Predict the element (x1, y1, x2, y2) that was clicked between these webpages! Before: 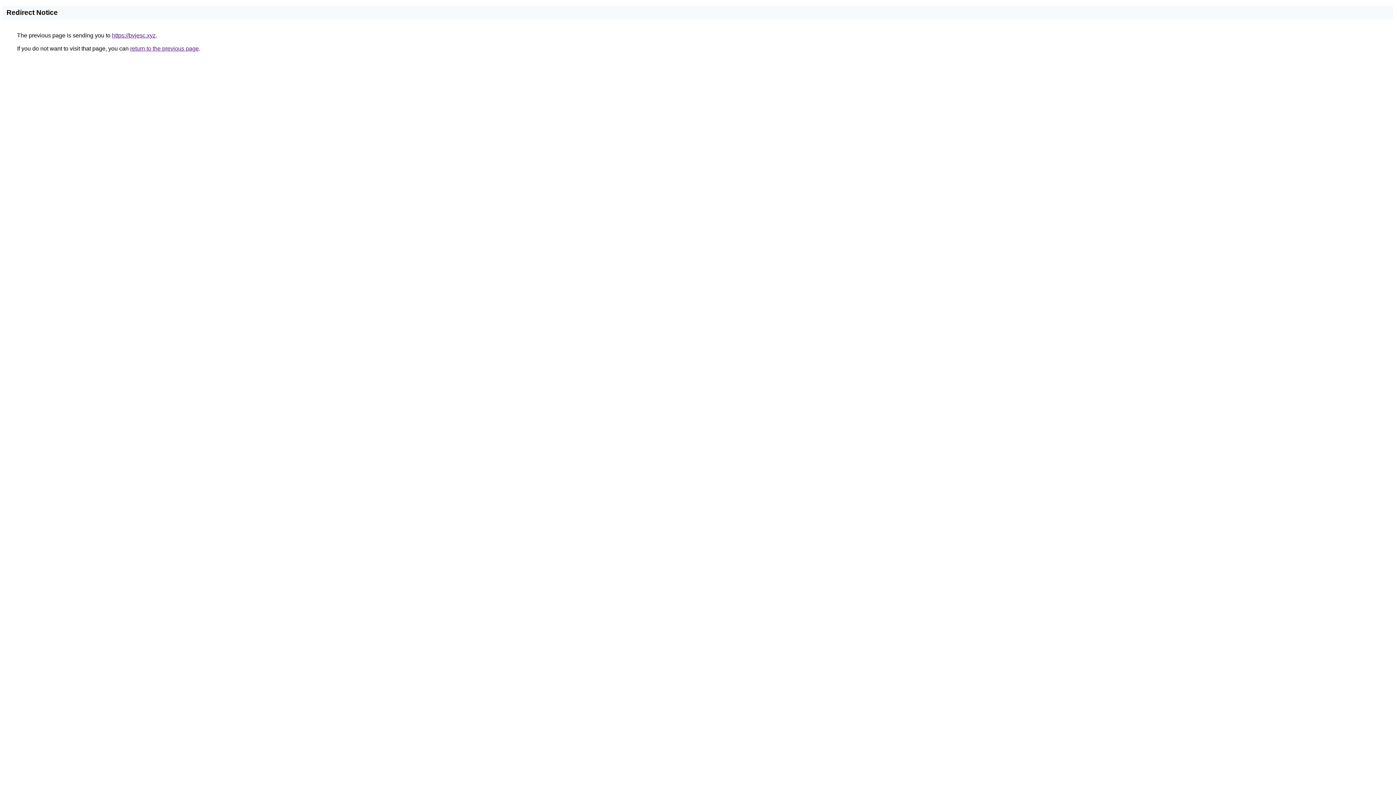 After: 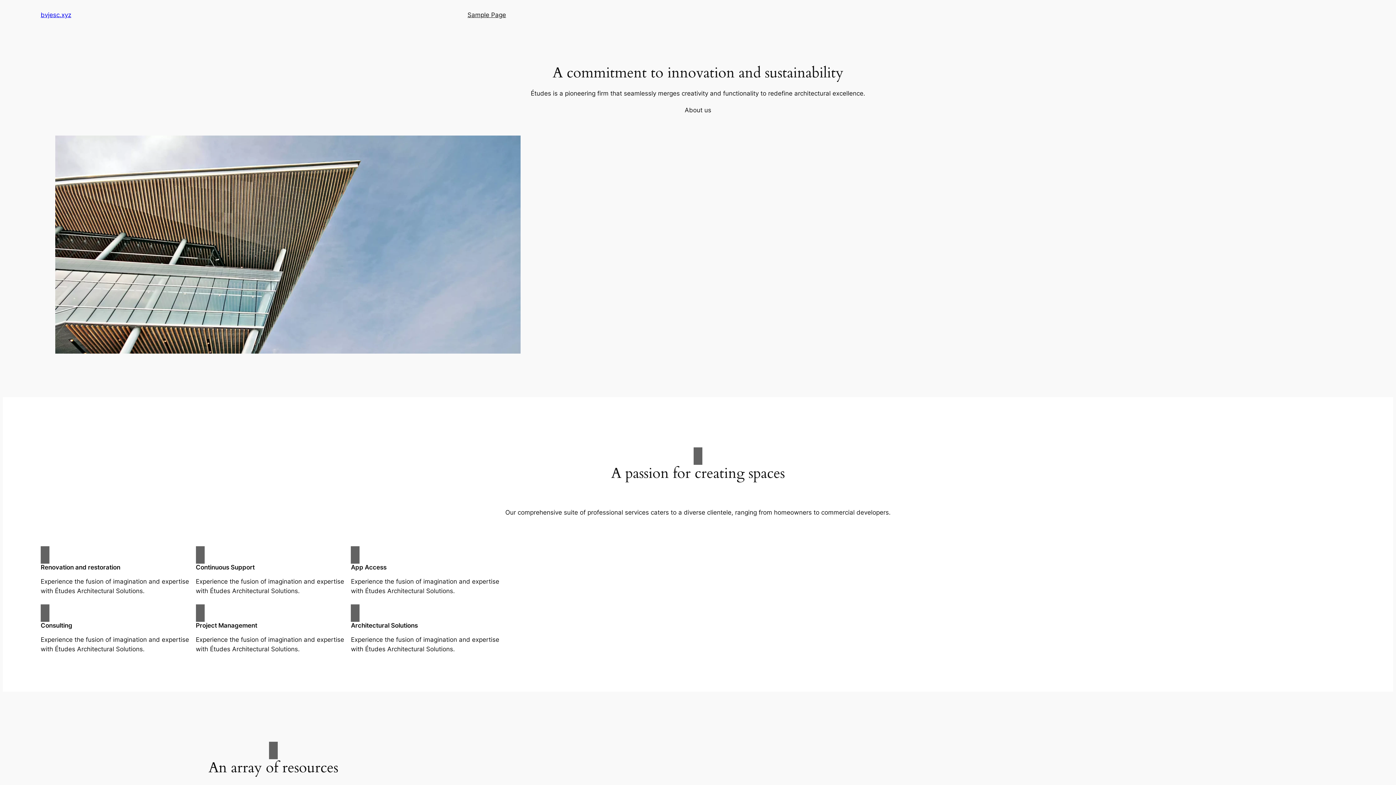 Action: bbox: (112, 32, 155, 38) label: https://bvjesc.xyz